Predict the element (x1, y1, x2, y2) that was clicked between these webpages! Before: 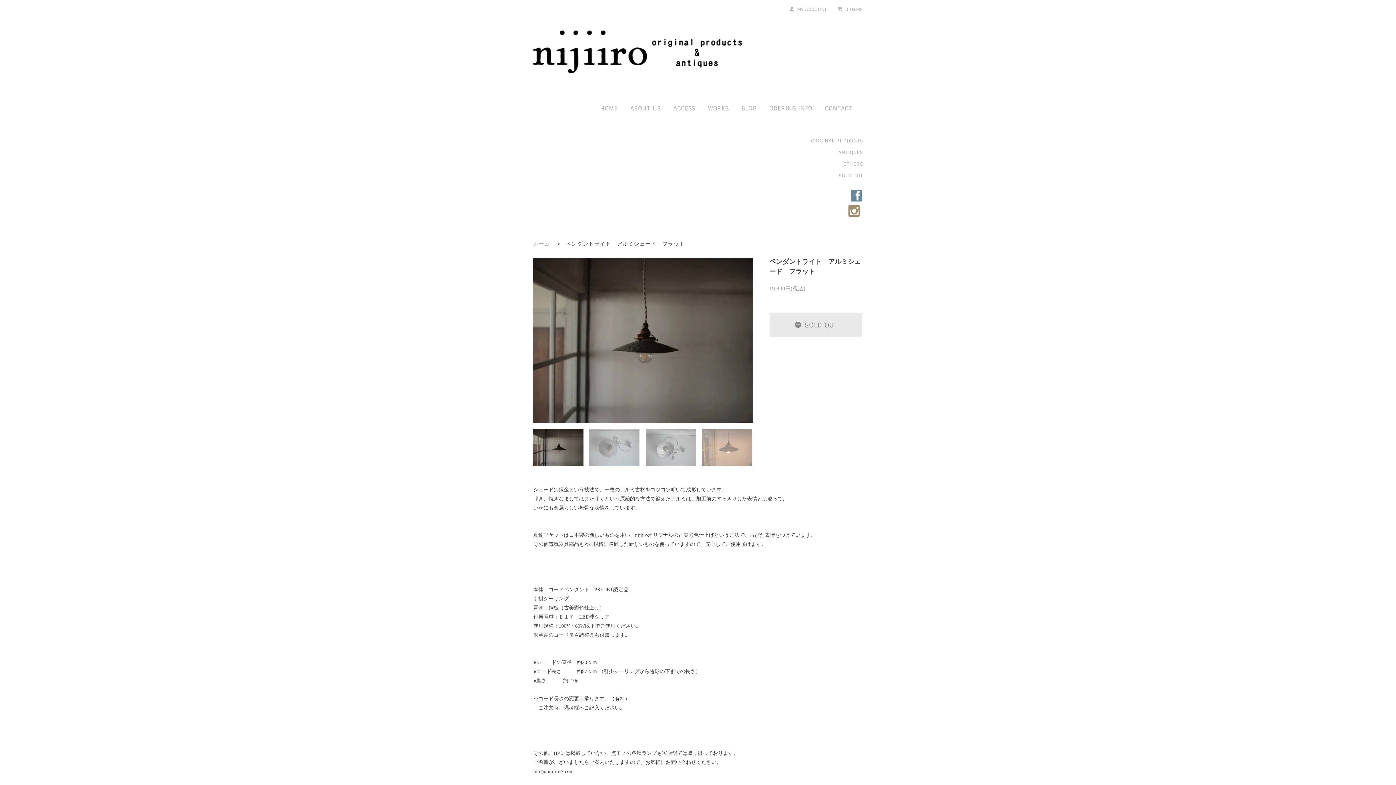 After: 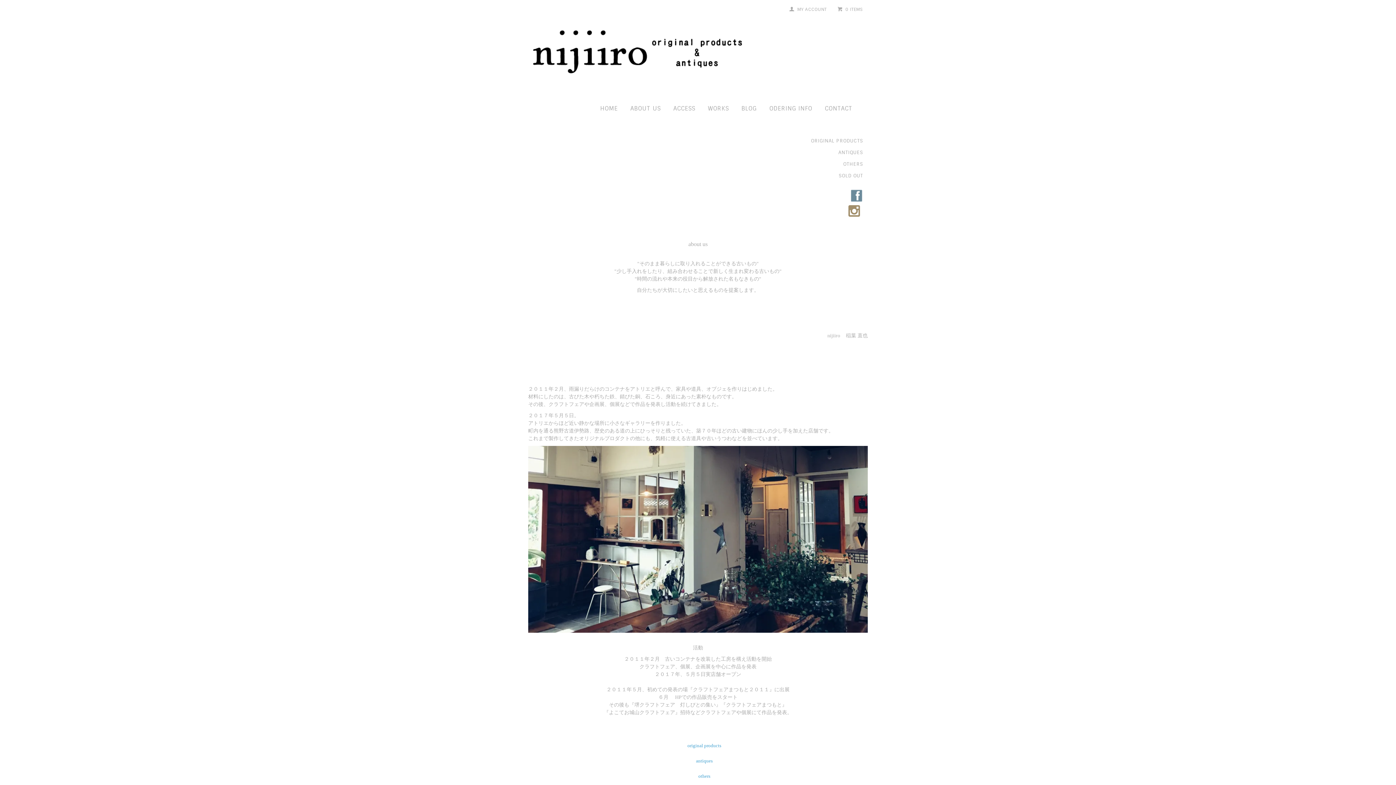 Action: label: ABOUT US bbox: (630, 104, 660, 112)